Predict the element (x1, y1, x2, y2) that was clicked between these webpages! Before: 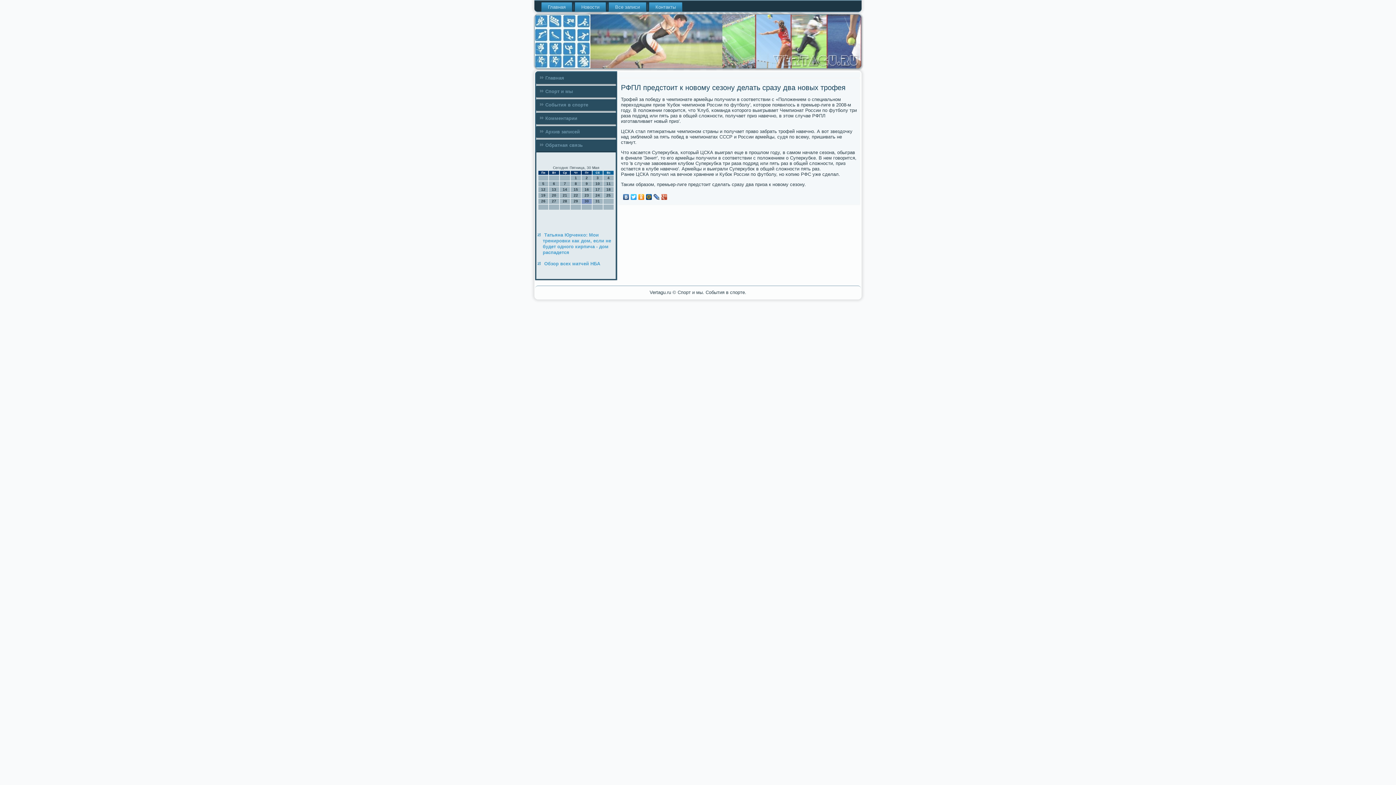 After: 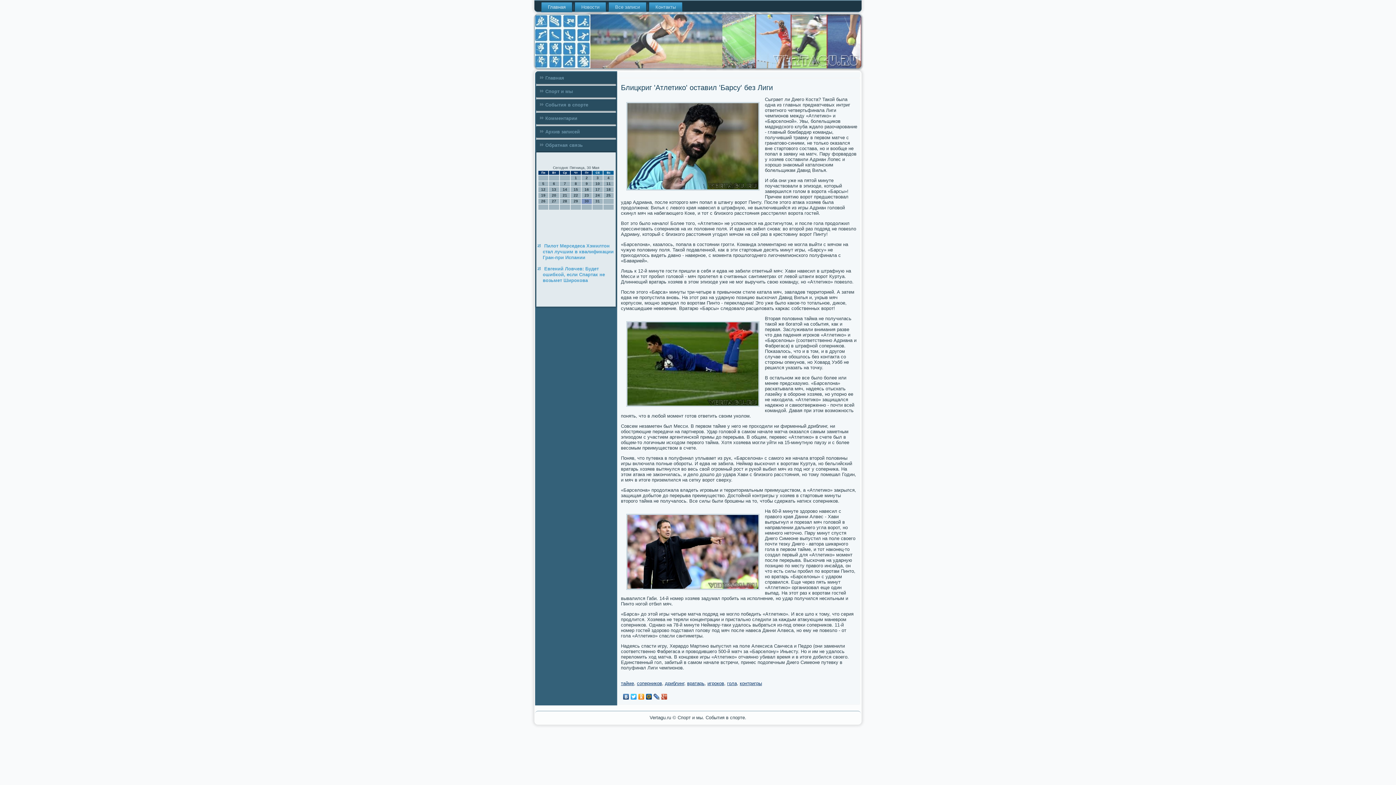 Action: bbox: (536, 72, 616, 84) label: Главная